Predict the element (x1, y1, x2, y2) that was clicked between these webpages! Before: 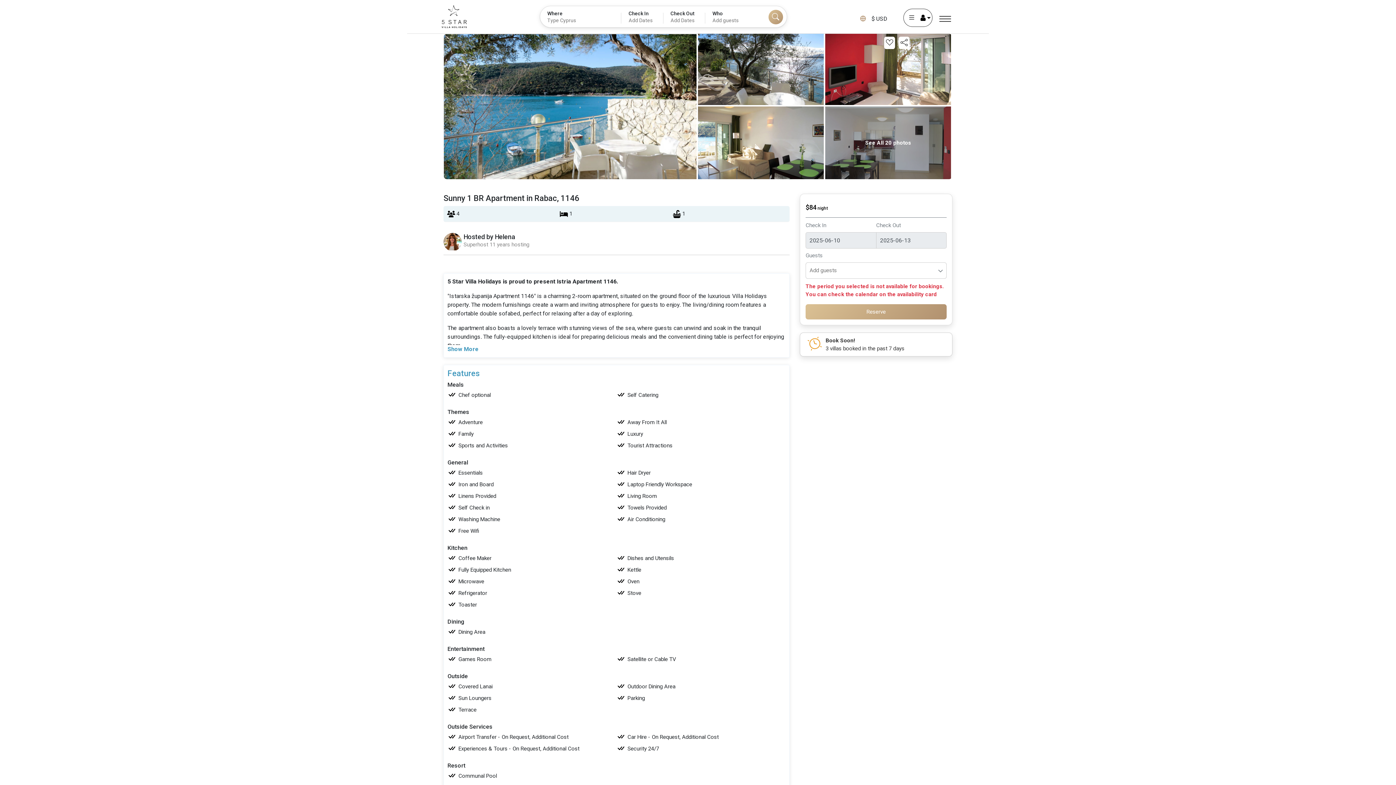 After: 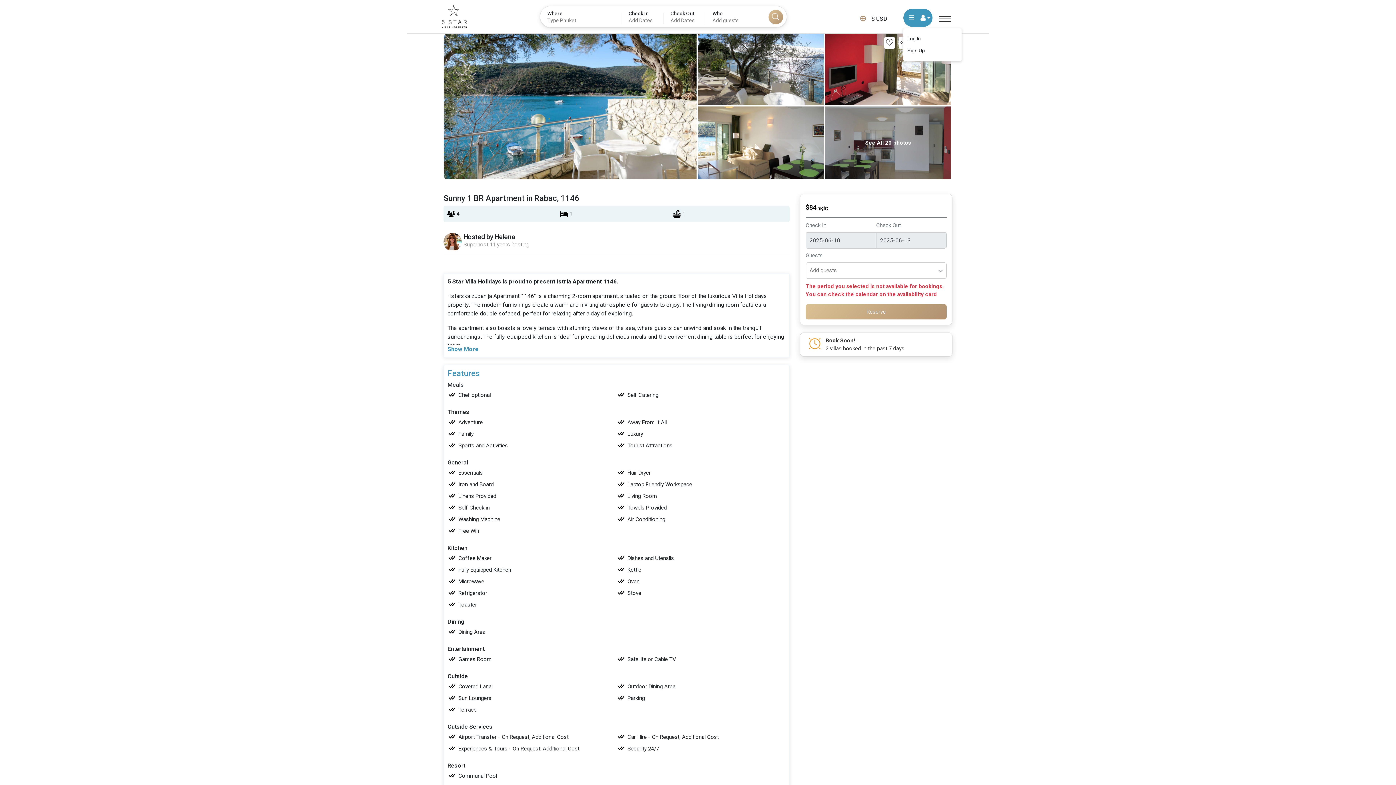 Action: bbox: (903, 8, 932, 26) label:  